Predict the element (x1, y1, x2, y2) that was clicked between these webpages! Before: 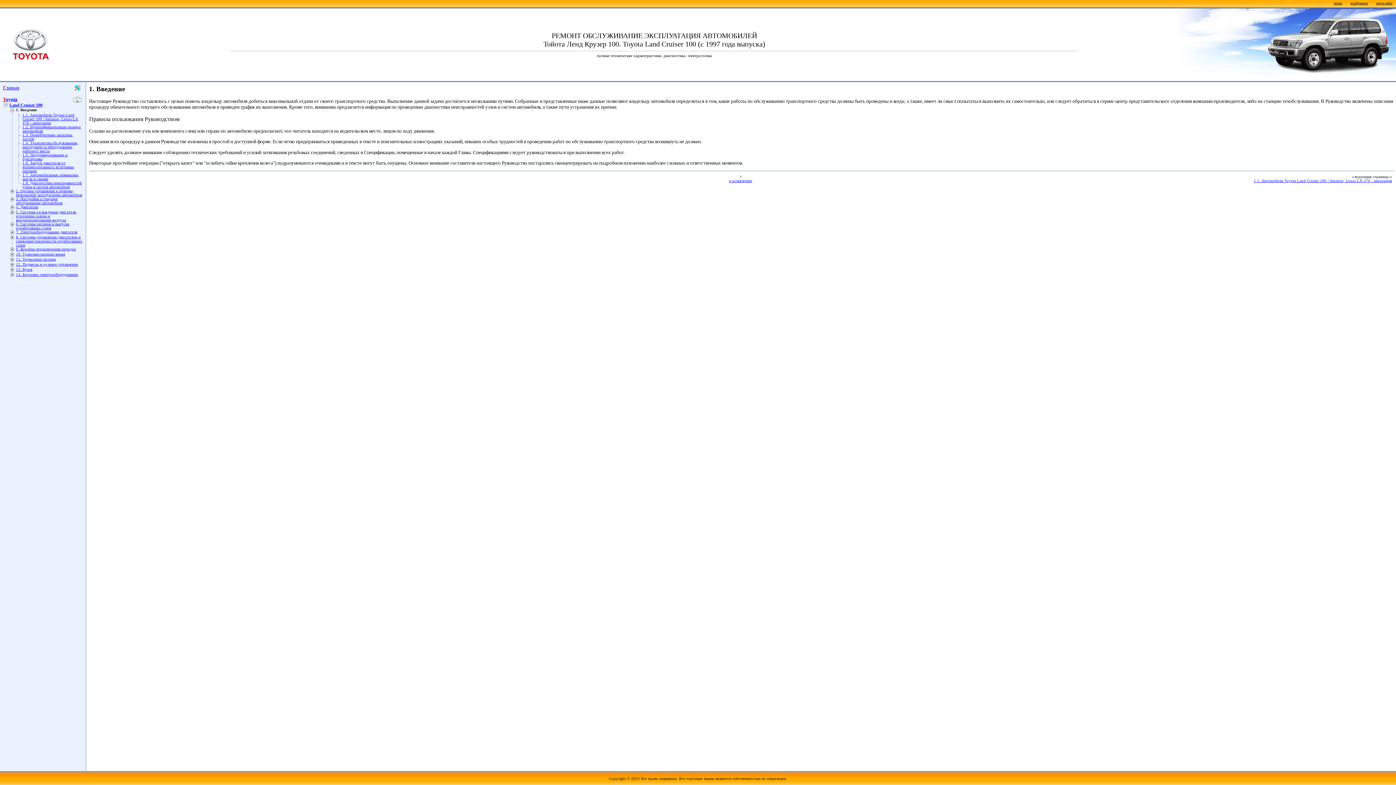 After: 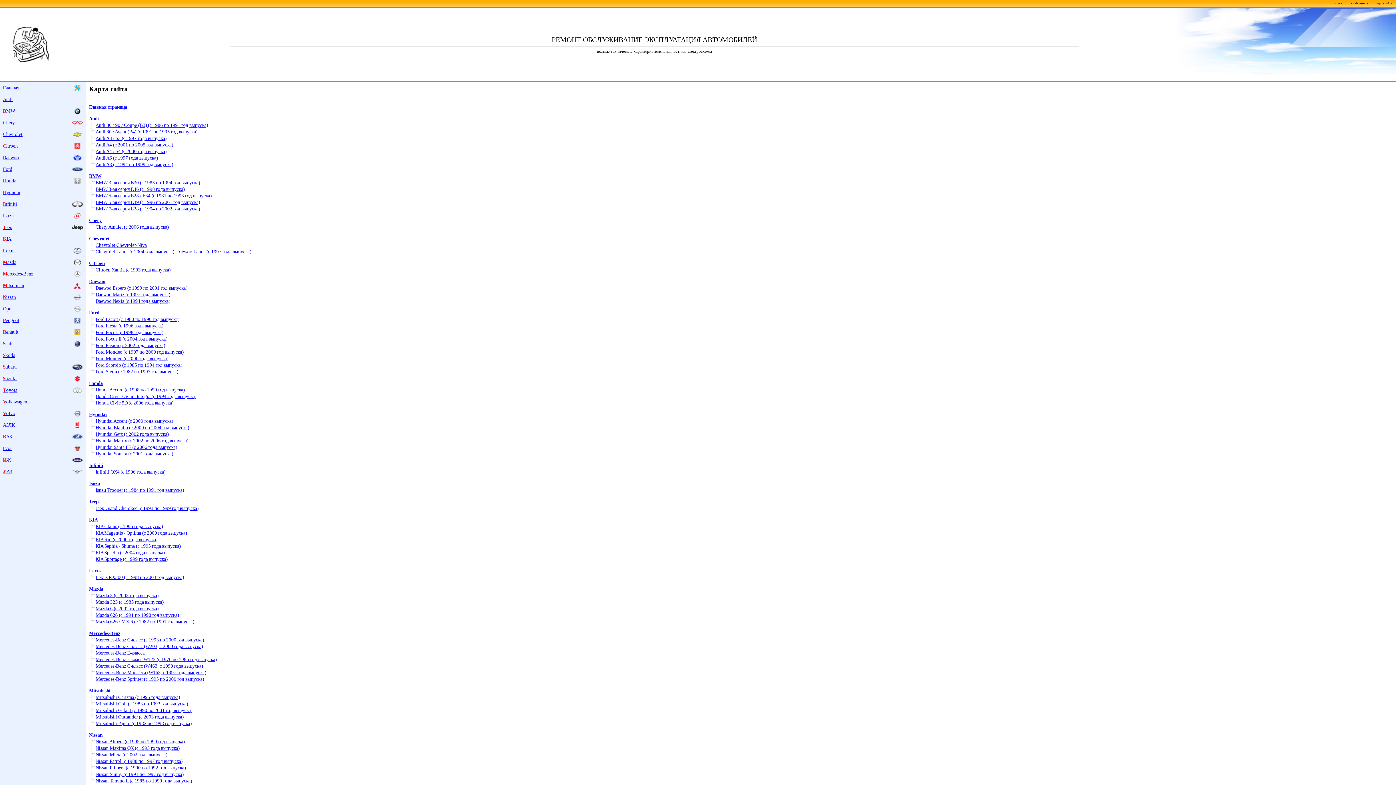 Action: label: карта сайта bbox: (1376, 1, 1392, 5)